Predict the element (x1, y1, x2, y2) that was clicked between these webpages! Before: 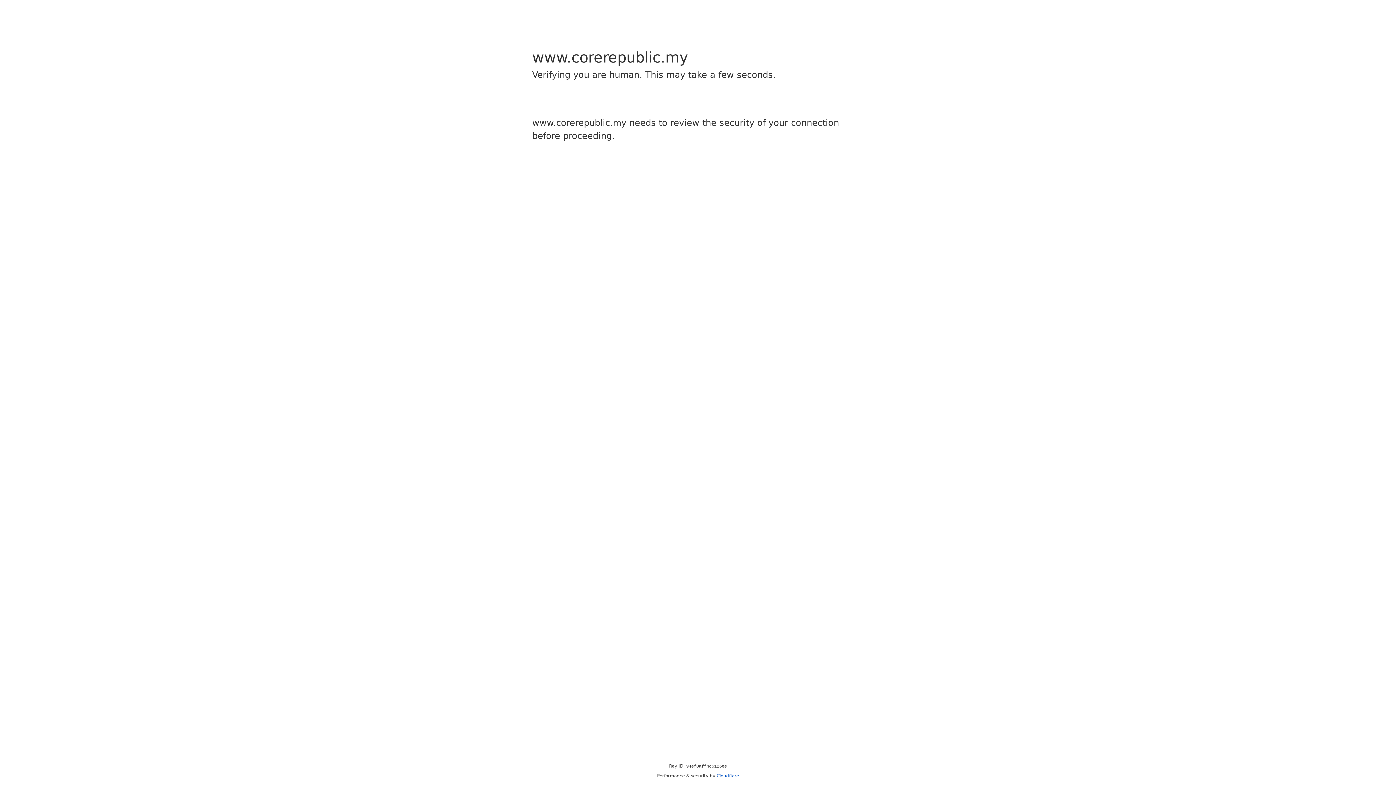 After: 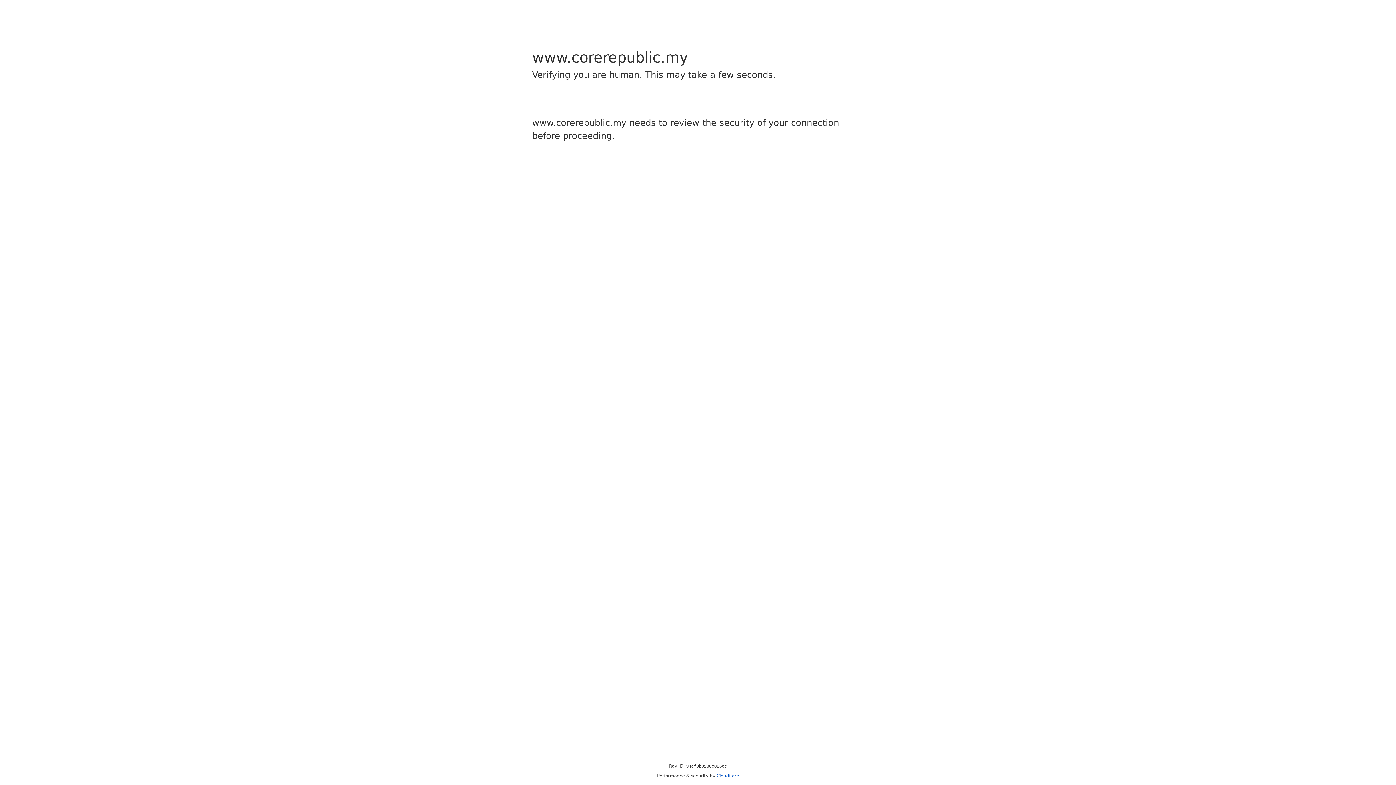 Action: bbox: (716, 773, 739, 778) label: Cloudflare